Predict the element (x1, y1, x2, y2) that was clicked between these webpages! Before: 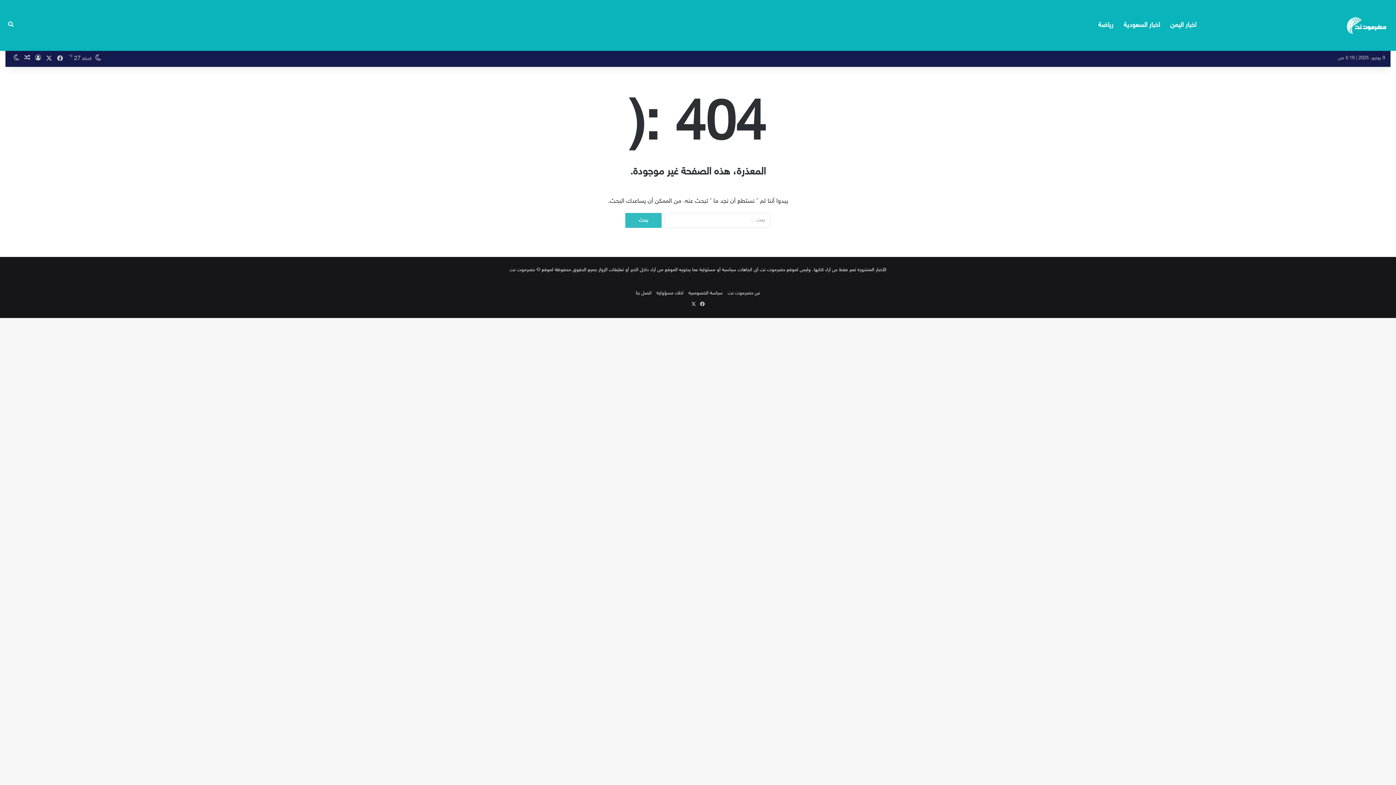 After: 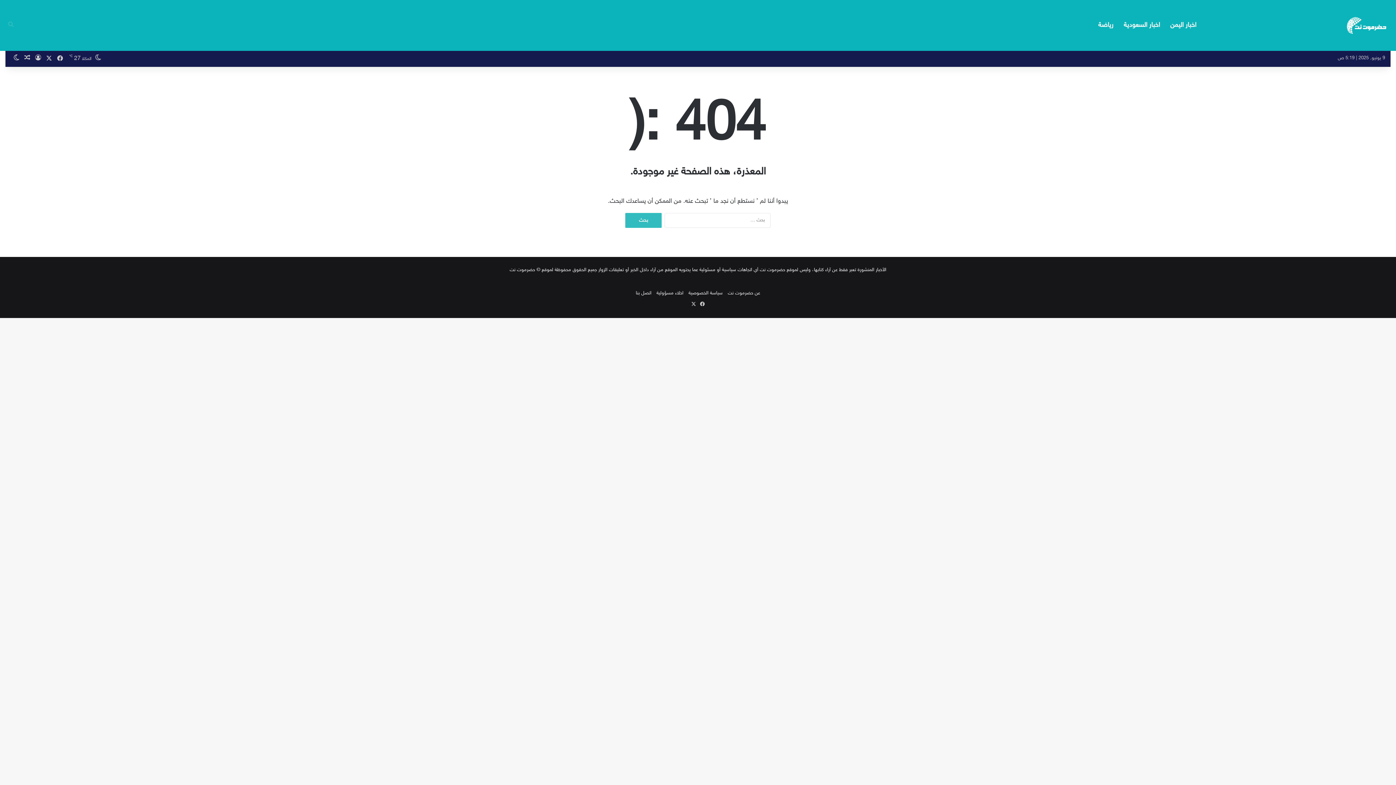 Action: label: بحث عن bbox: (5, 0, 16, 50)